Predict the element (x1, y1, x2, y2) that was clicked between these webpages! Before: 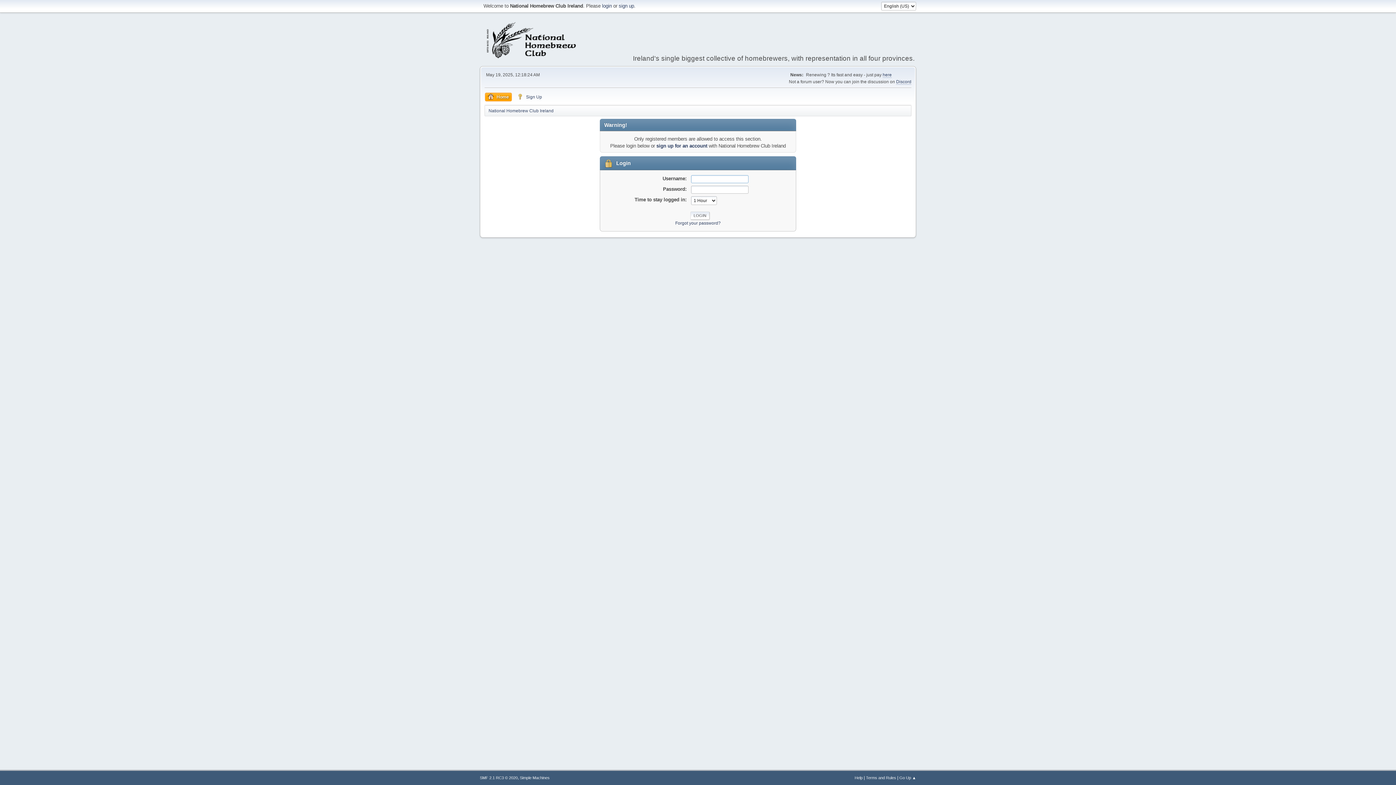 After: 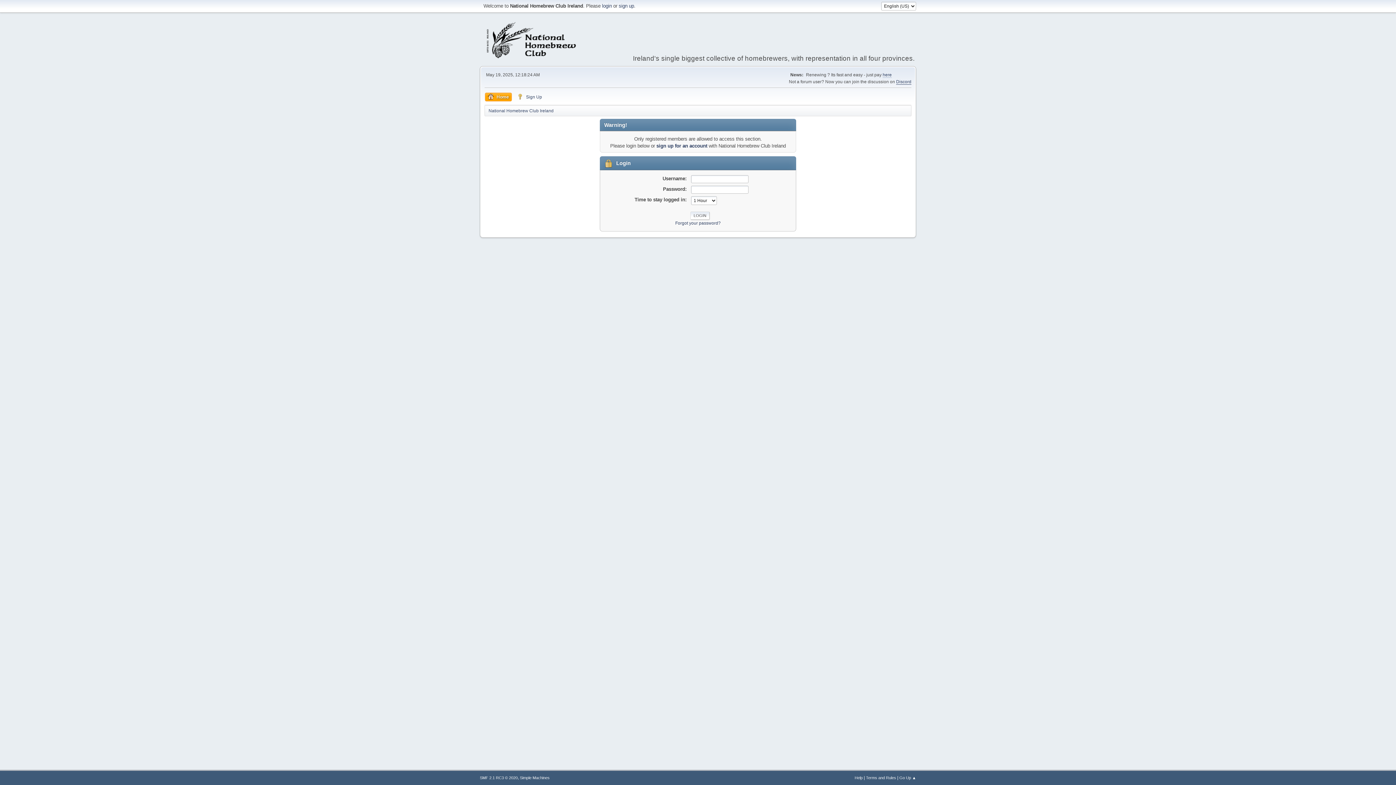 Action: bbox: (896, 79, 911, 84) label: Discord